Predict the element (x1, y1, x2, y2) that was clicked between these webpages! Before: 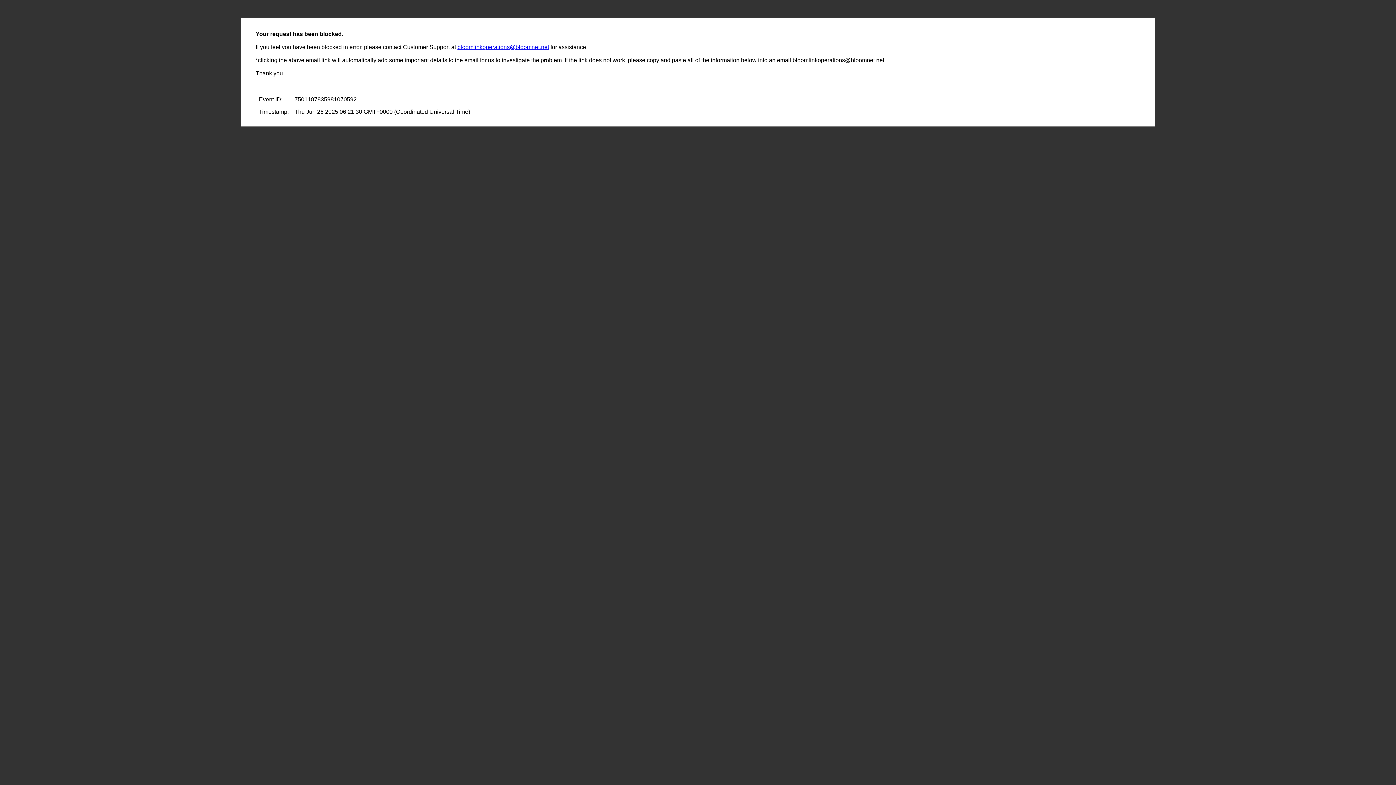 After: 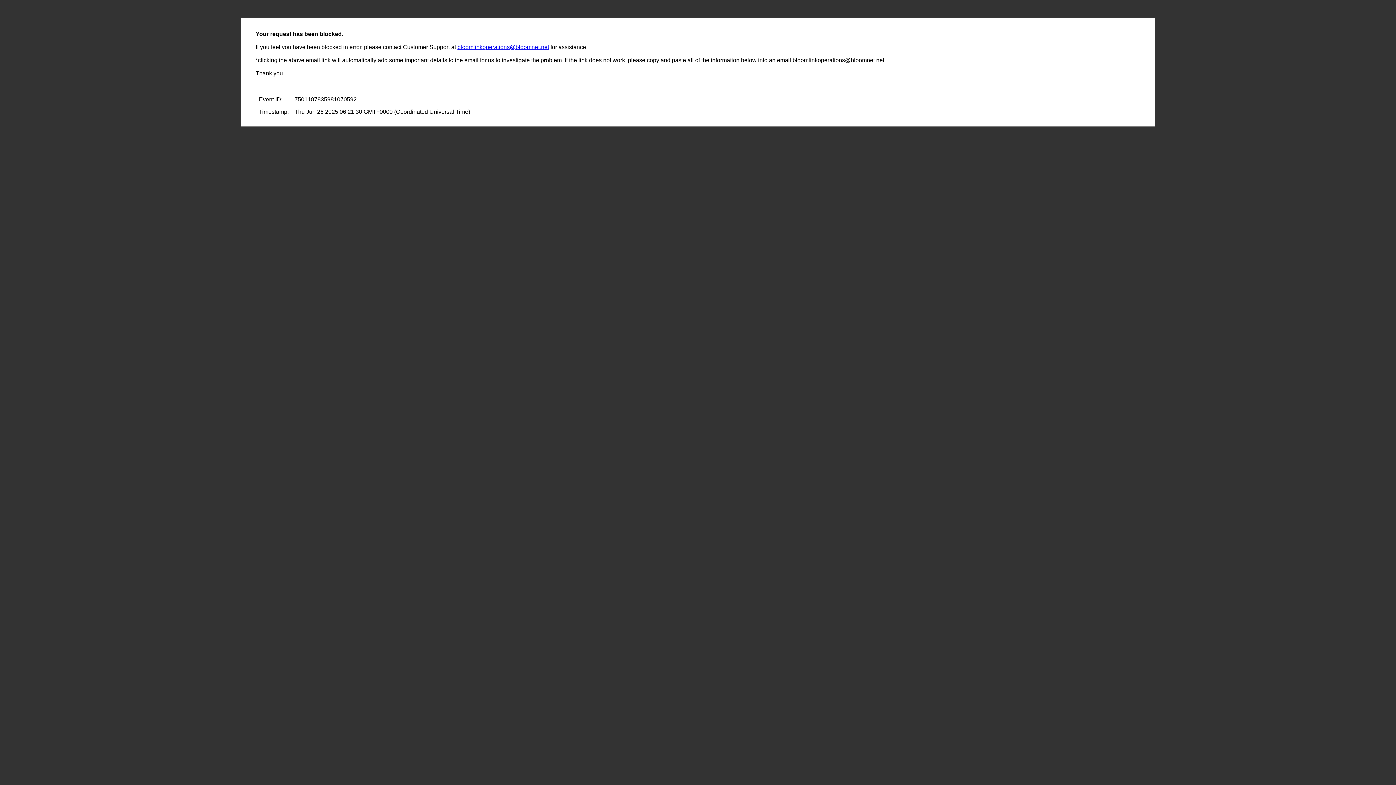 Action: label: bloomlinkoperations@bloomnet.net bbox: (457, 44, 549, 50)